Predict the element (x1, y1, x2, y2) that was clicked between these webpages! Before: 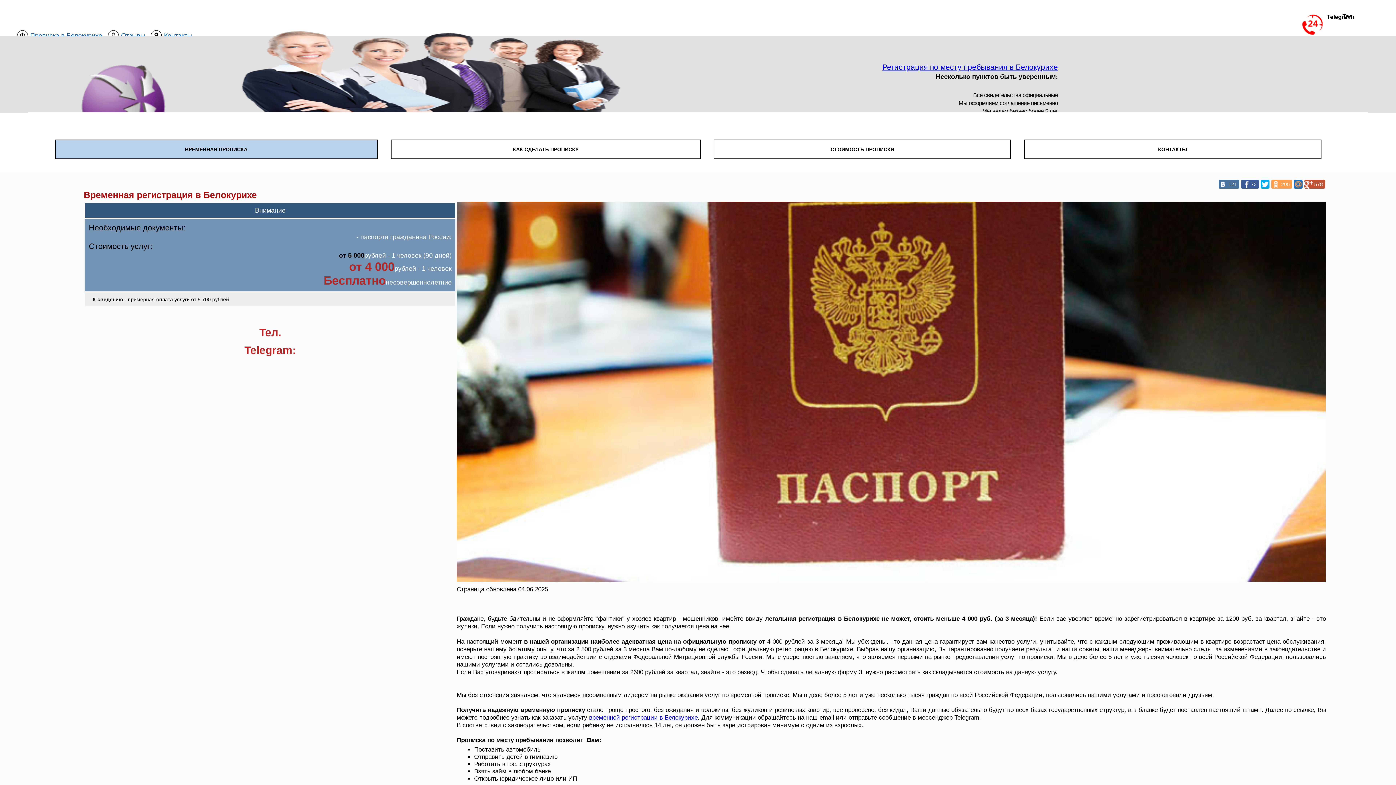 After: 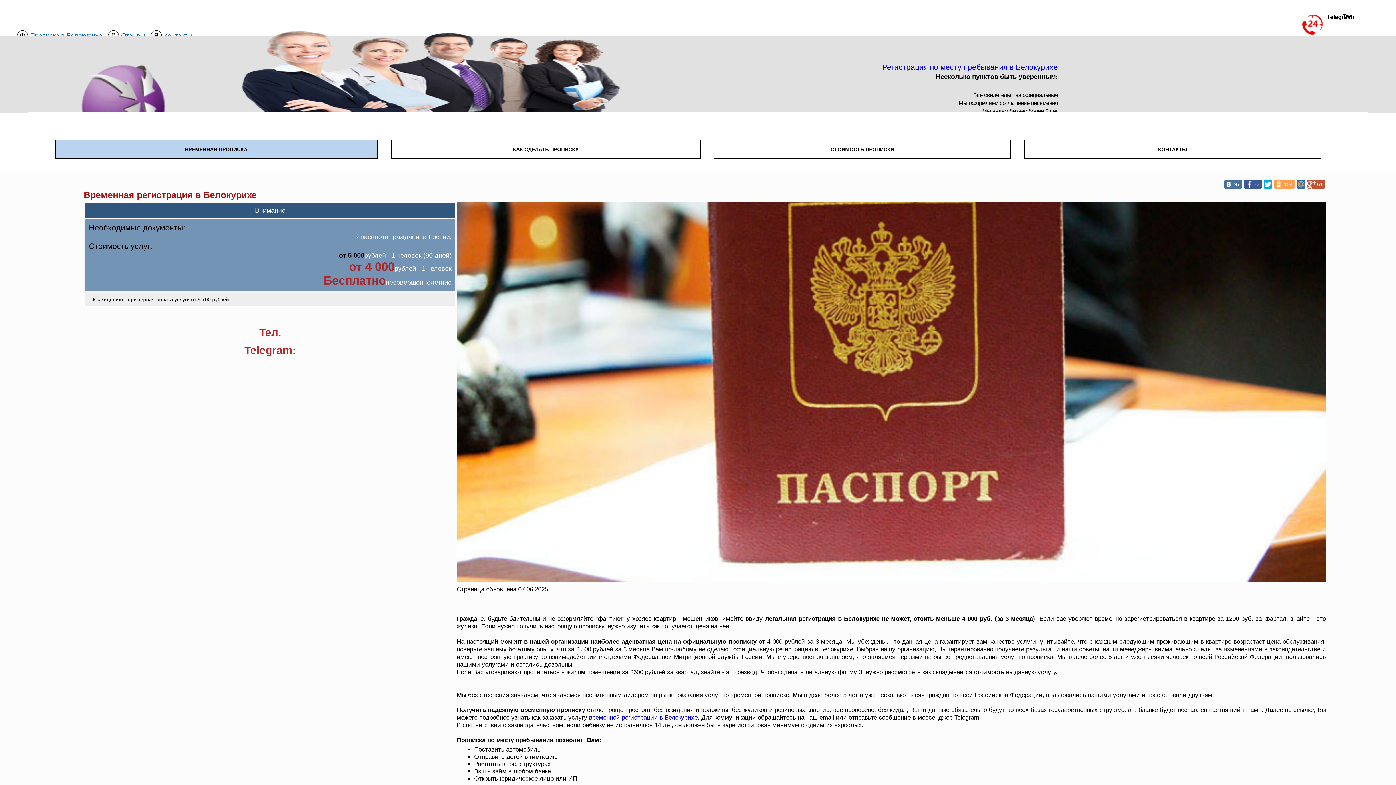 Action: label: ВРЕМЕННАЯ ПРОПИСКА bbox: (55, 140, 377, 158)